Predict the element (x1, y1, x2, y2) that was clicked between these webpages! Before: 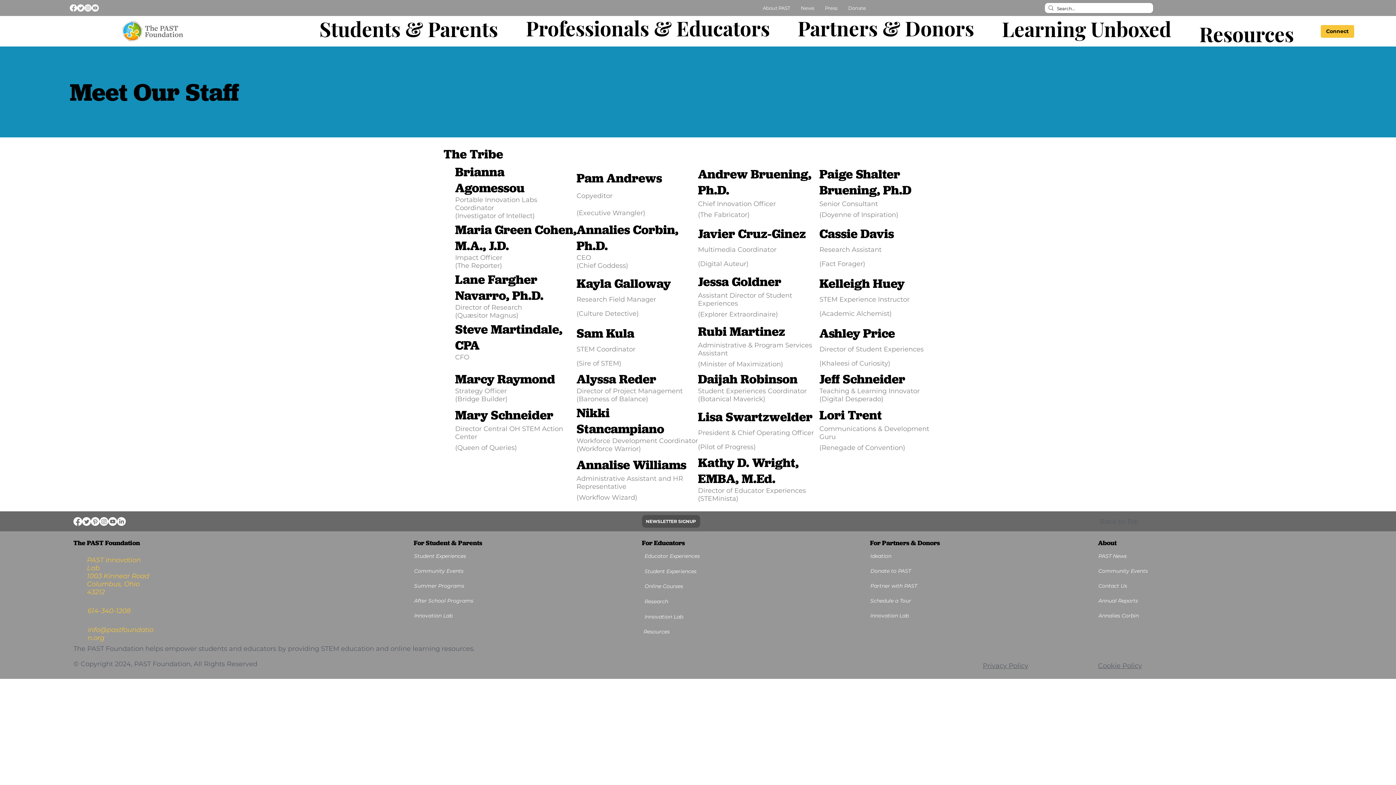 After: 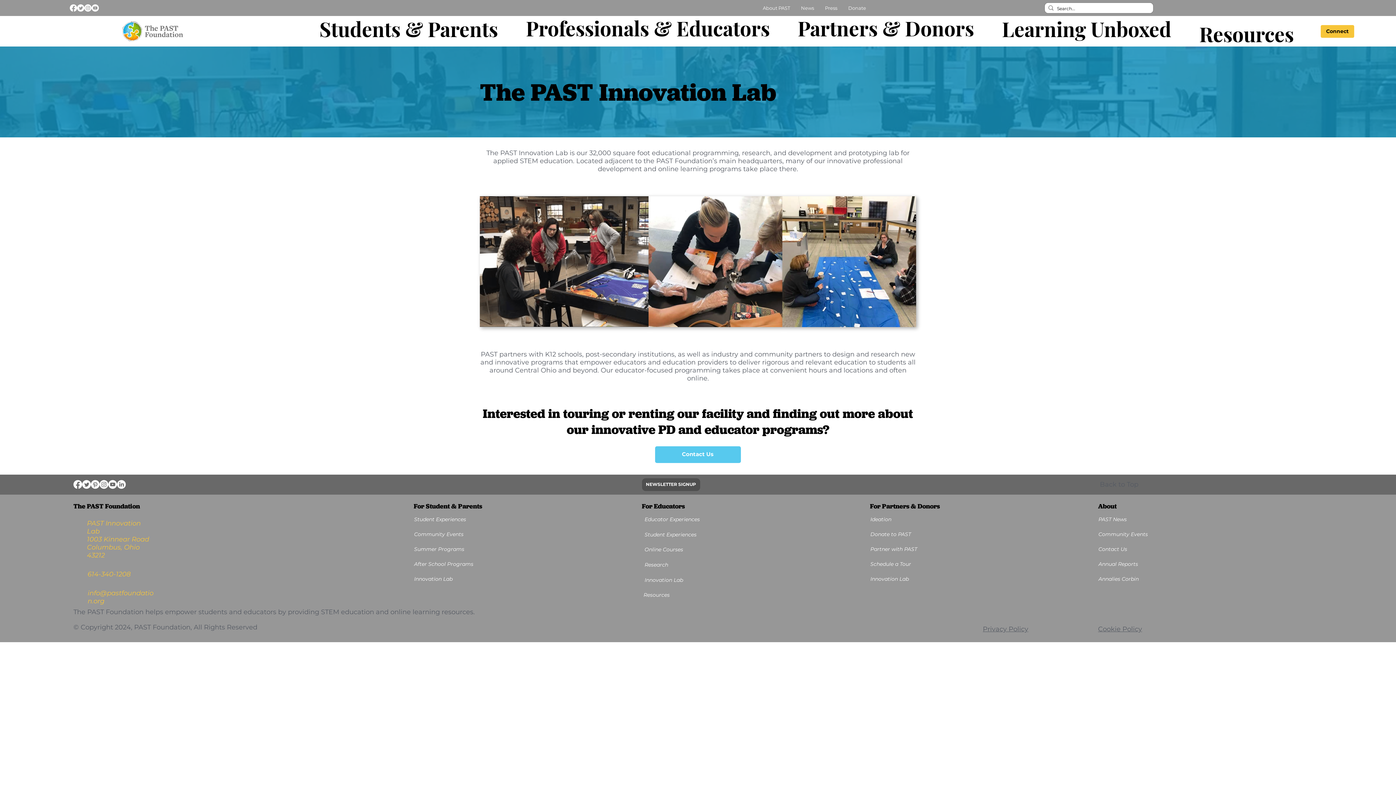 Action: label: Innovation Lab bbox: (644, 613, 683, 621)